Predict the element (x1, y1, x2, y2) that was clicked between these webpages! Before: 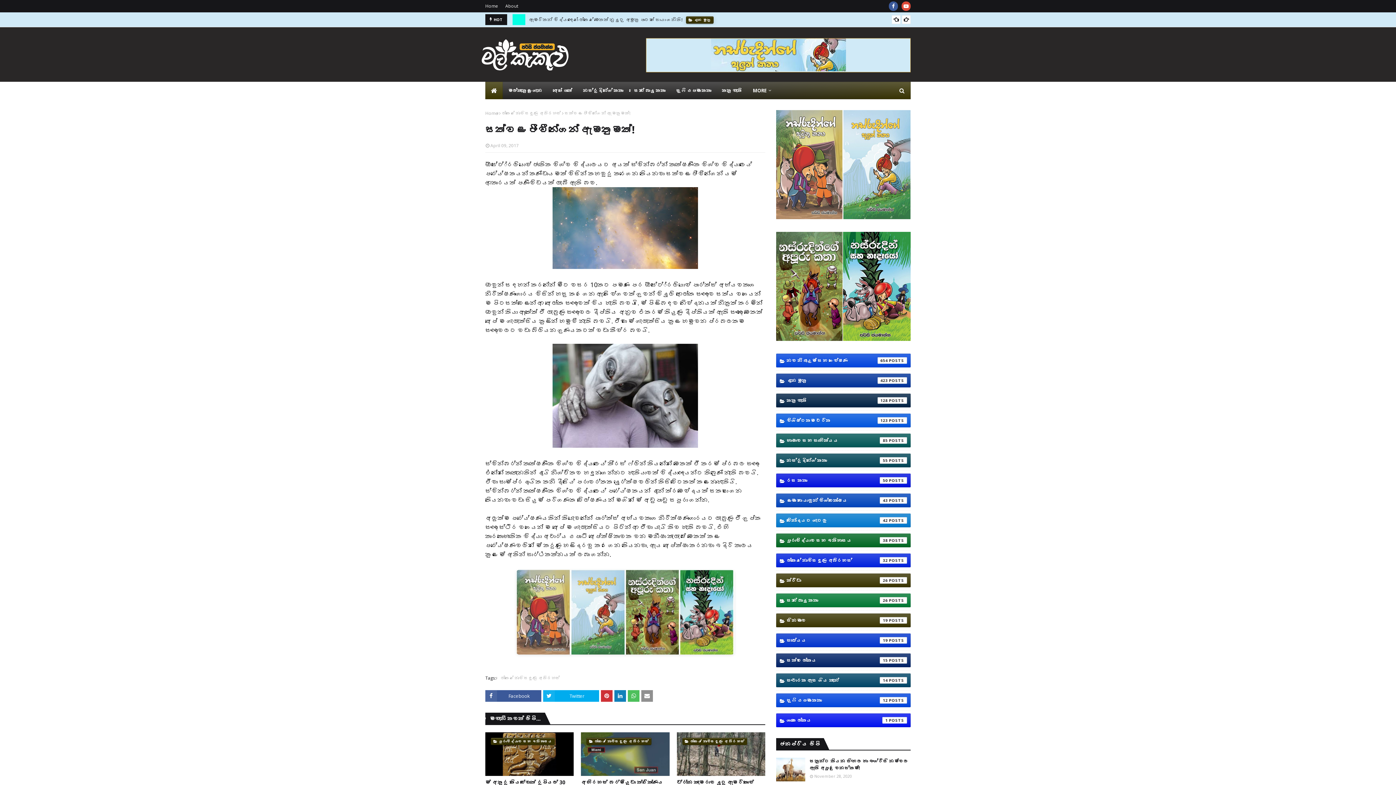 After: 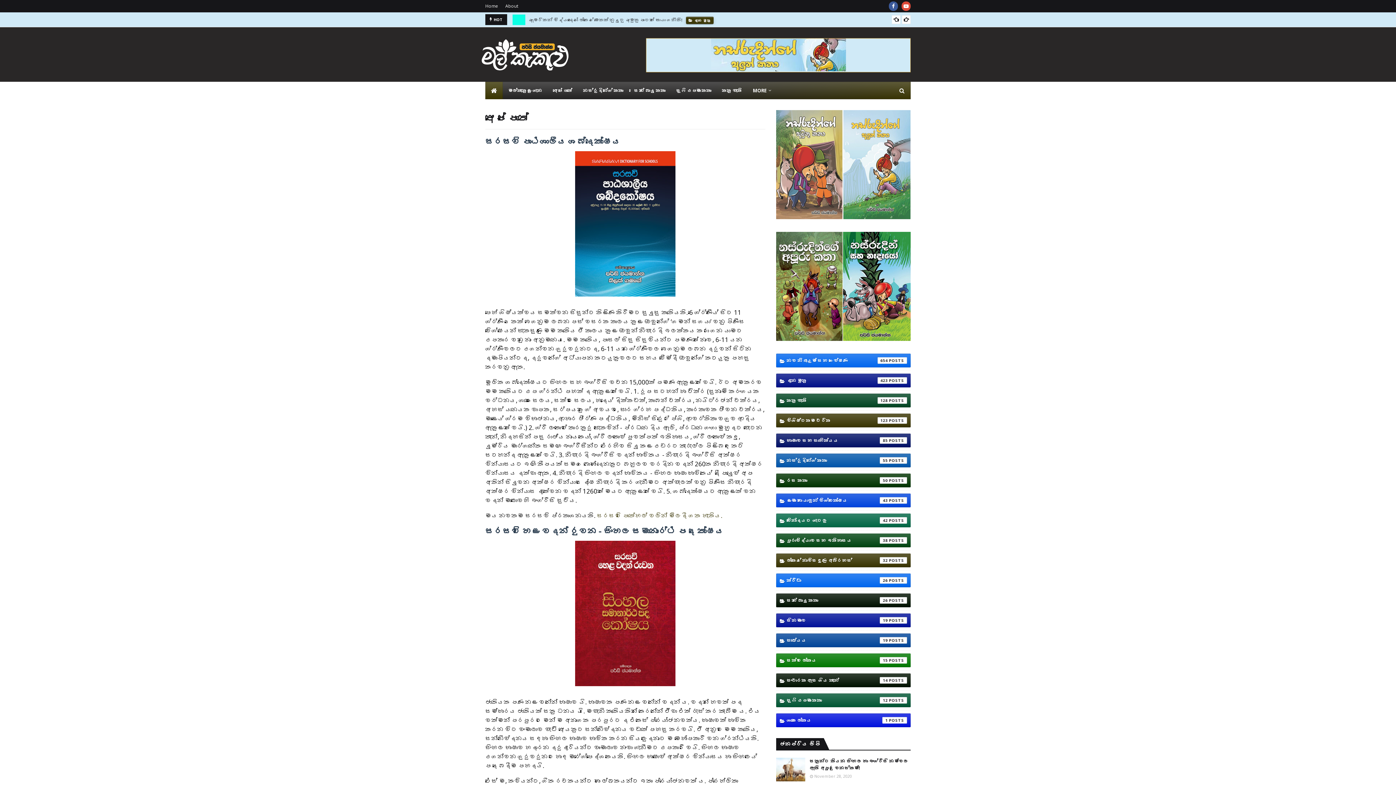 Action: bbox: (548, 81, 577, 99) label: අපේ පොත්